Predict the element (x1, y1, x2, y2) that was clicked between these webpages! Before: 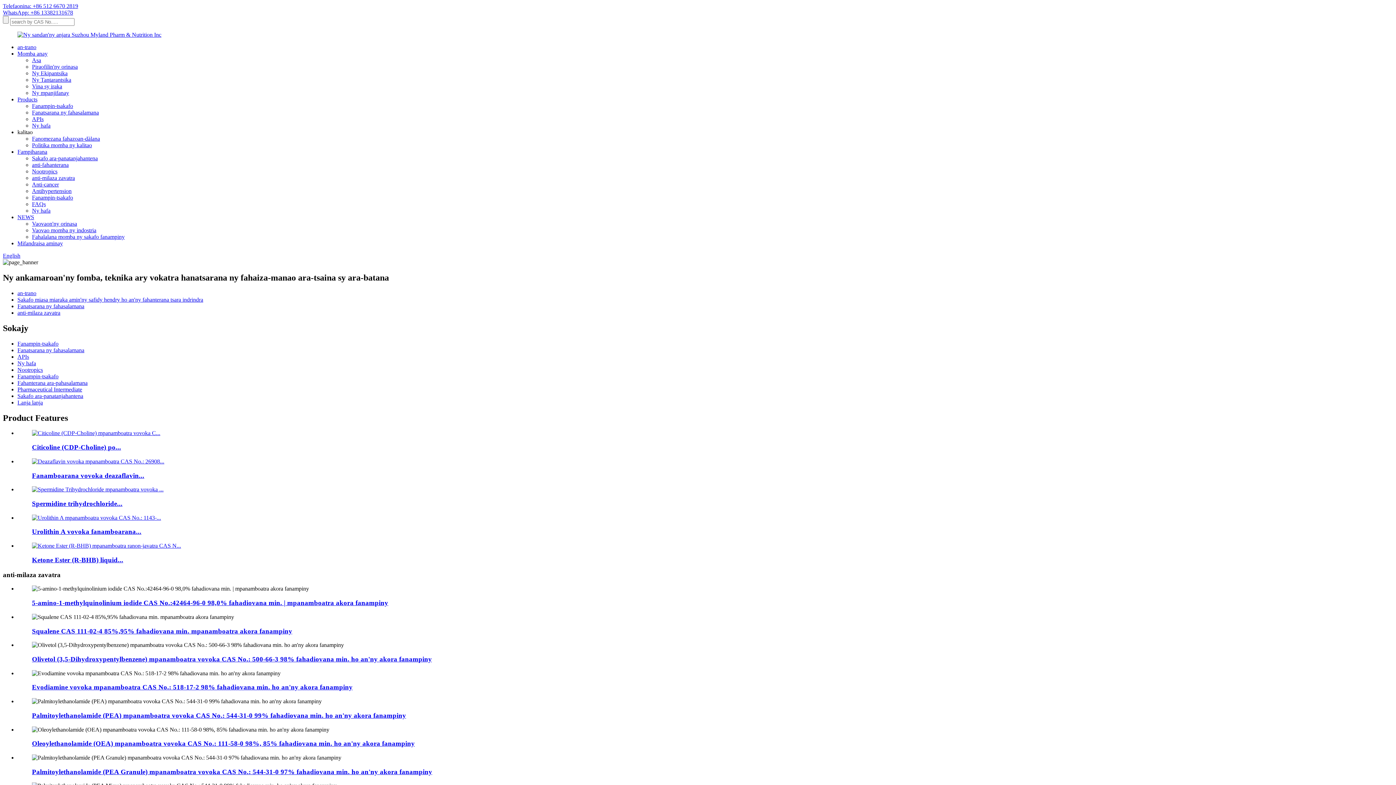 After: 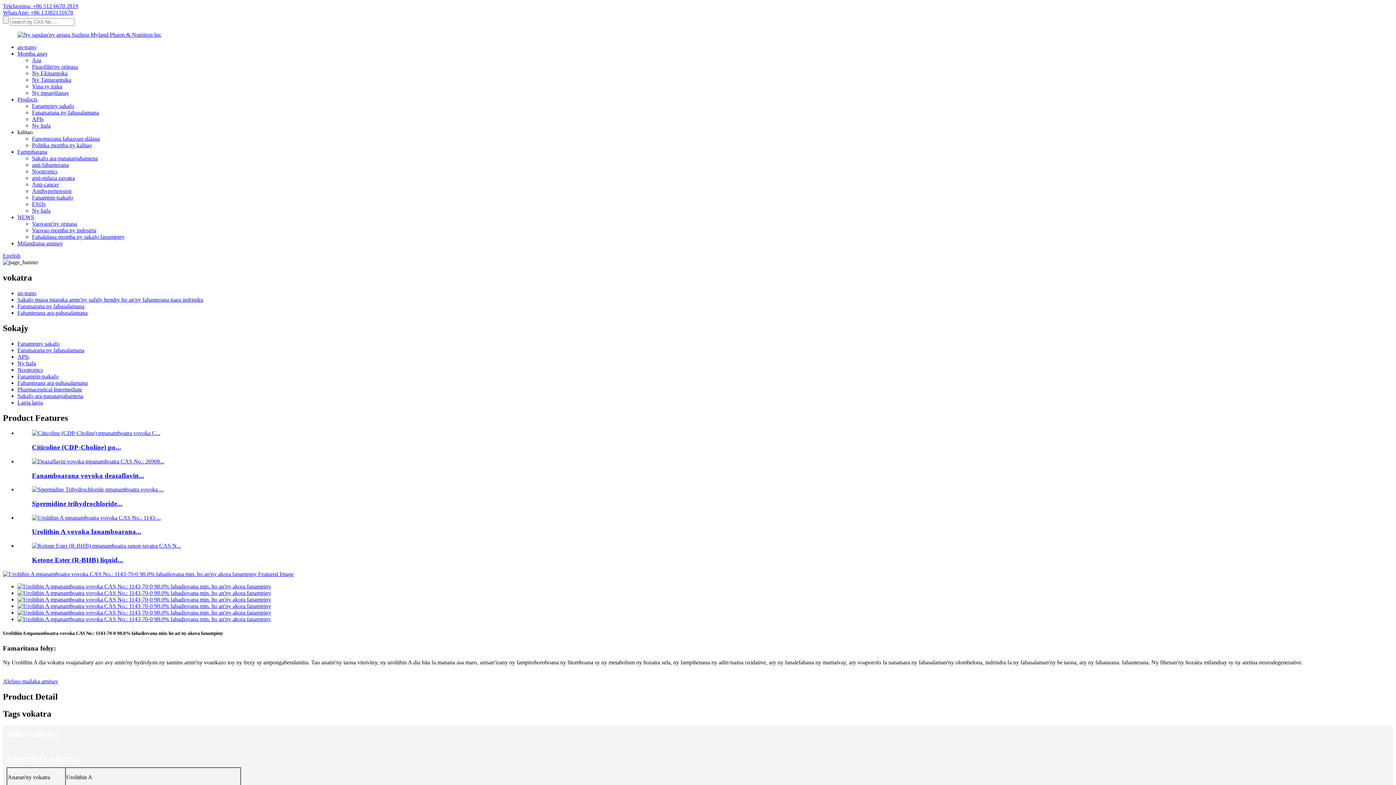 Action: label: Urolithin A vovoka fanamboarana... bbox: (32, 528, 141, 535)